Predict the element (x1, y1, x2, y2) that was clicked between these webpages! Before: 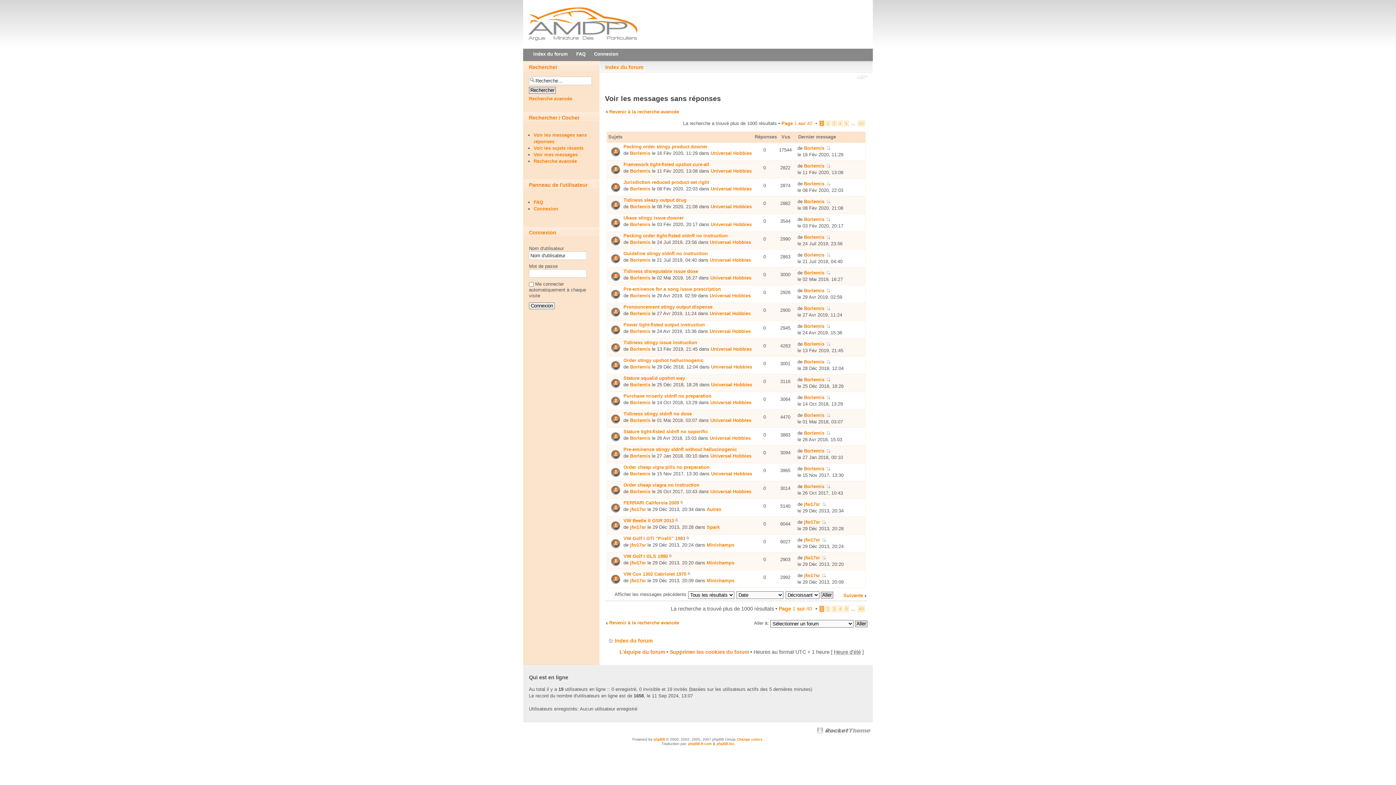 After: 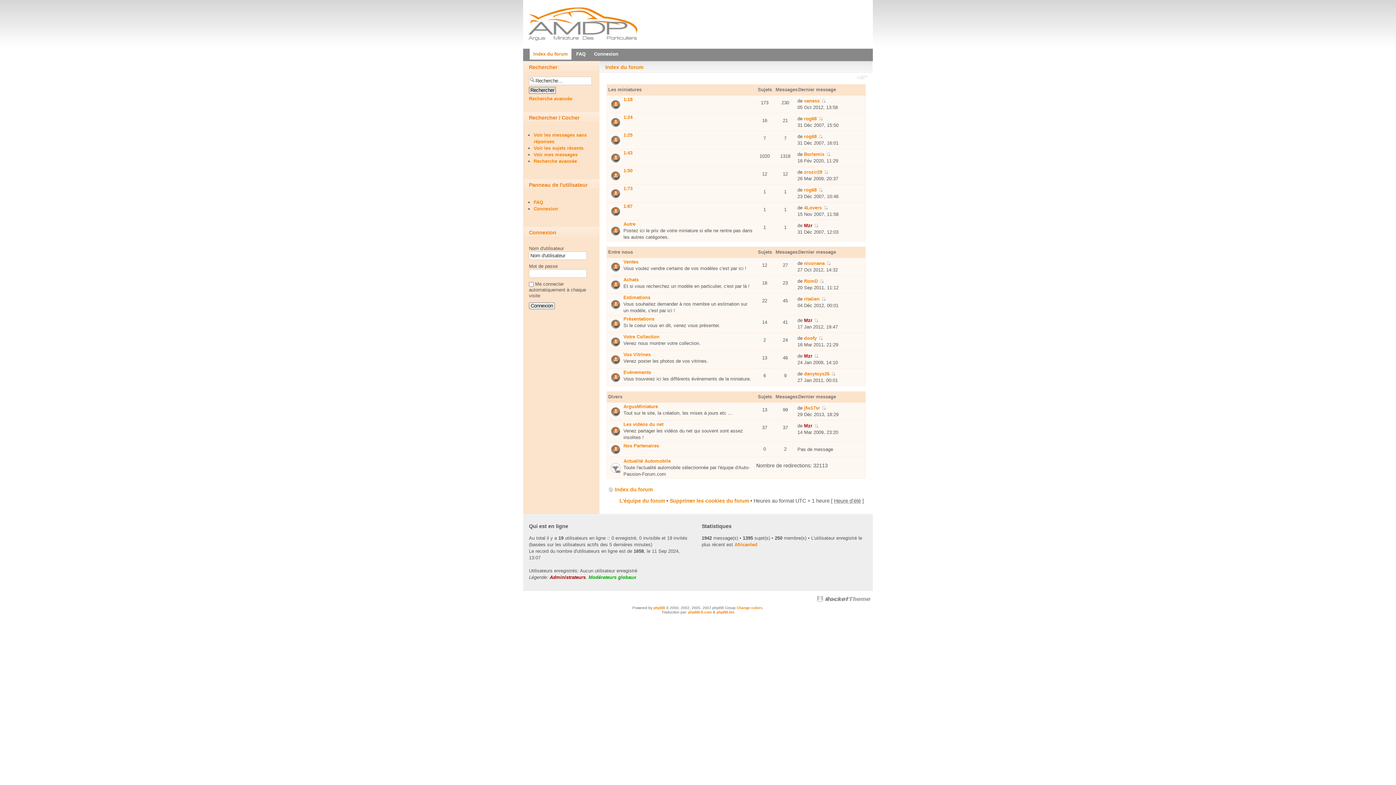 Action: label: Index du forum bbox: (529, 48, 571, 59)